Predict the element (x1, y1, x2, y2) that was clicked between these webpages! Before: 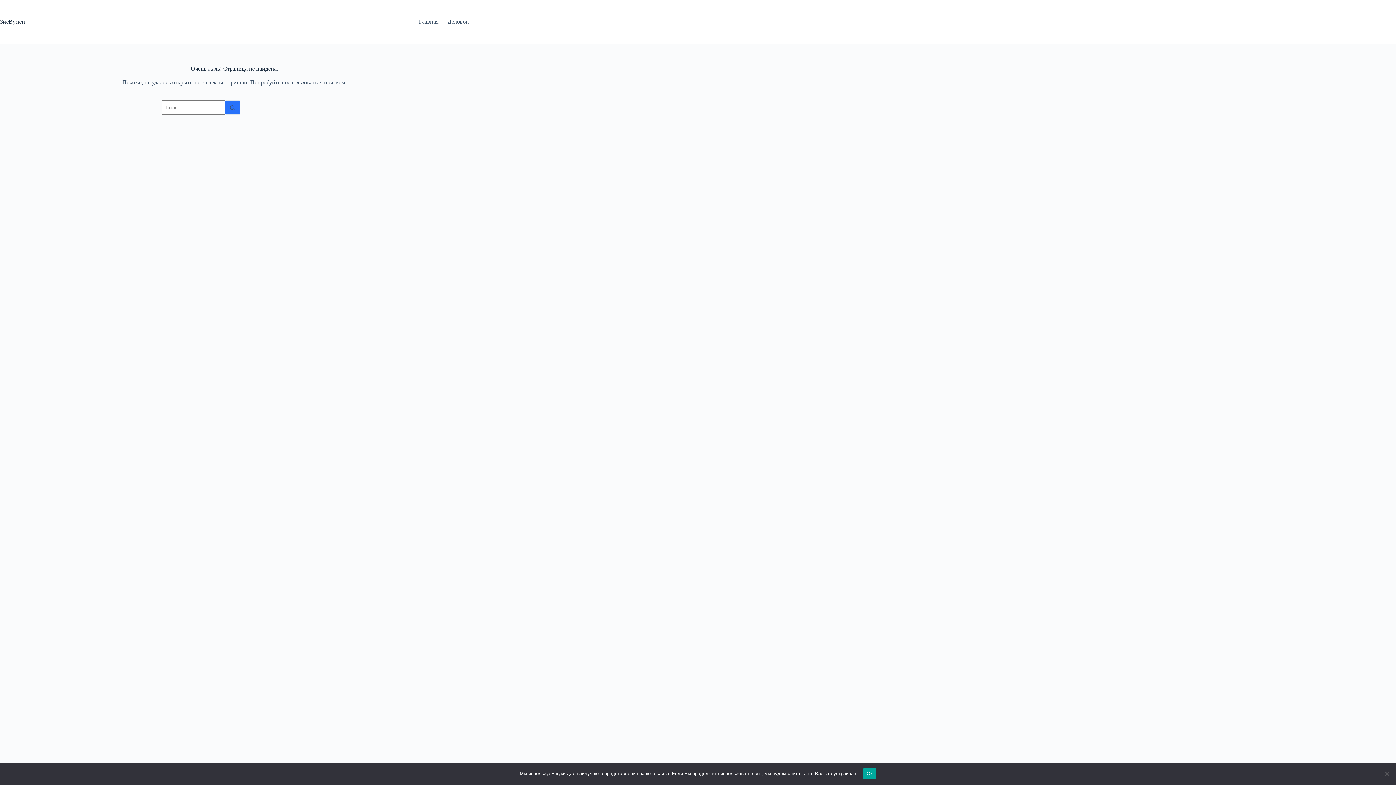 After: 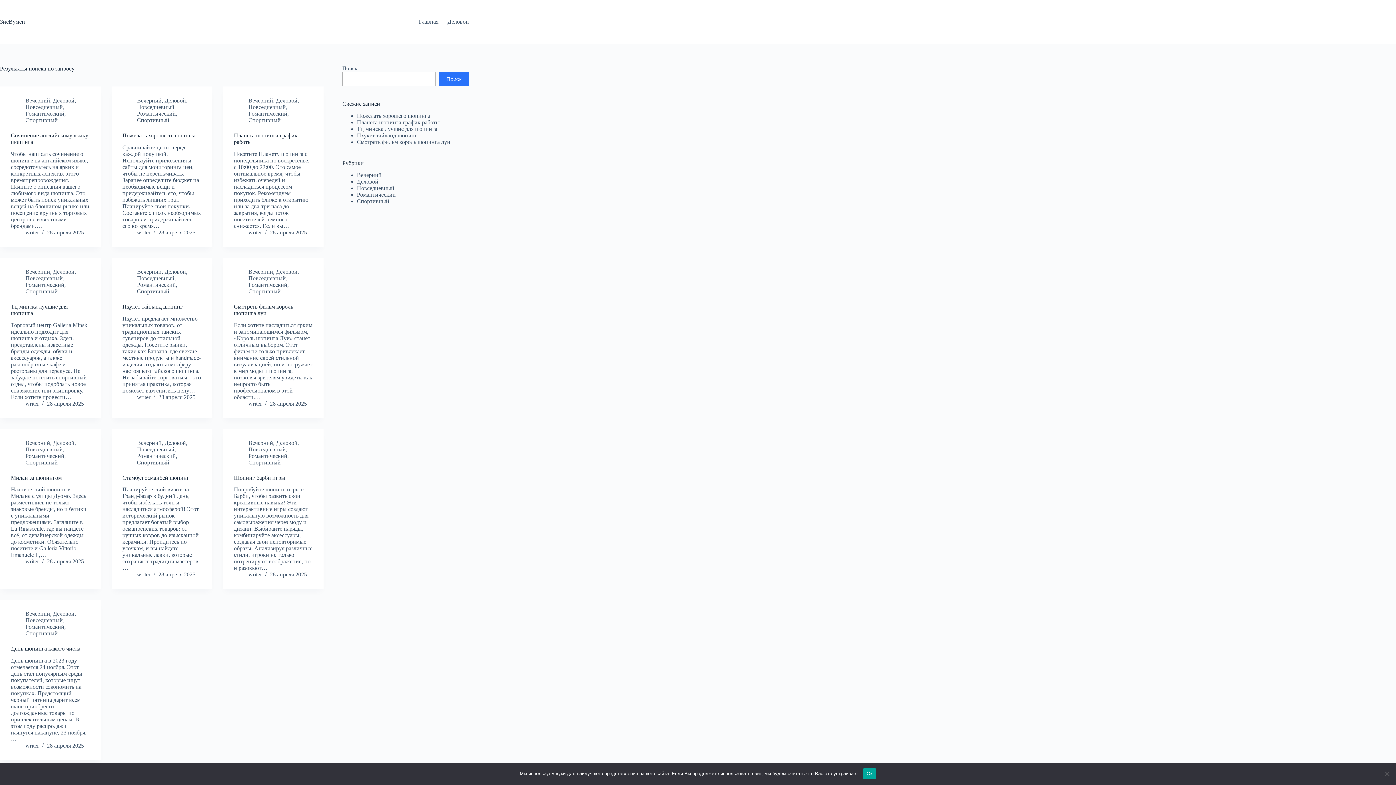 Action: bbox: (225, 100, 240, 114) label: Кнопка поиска